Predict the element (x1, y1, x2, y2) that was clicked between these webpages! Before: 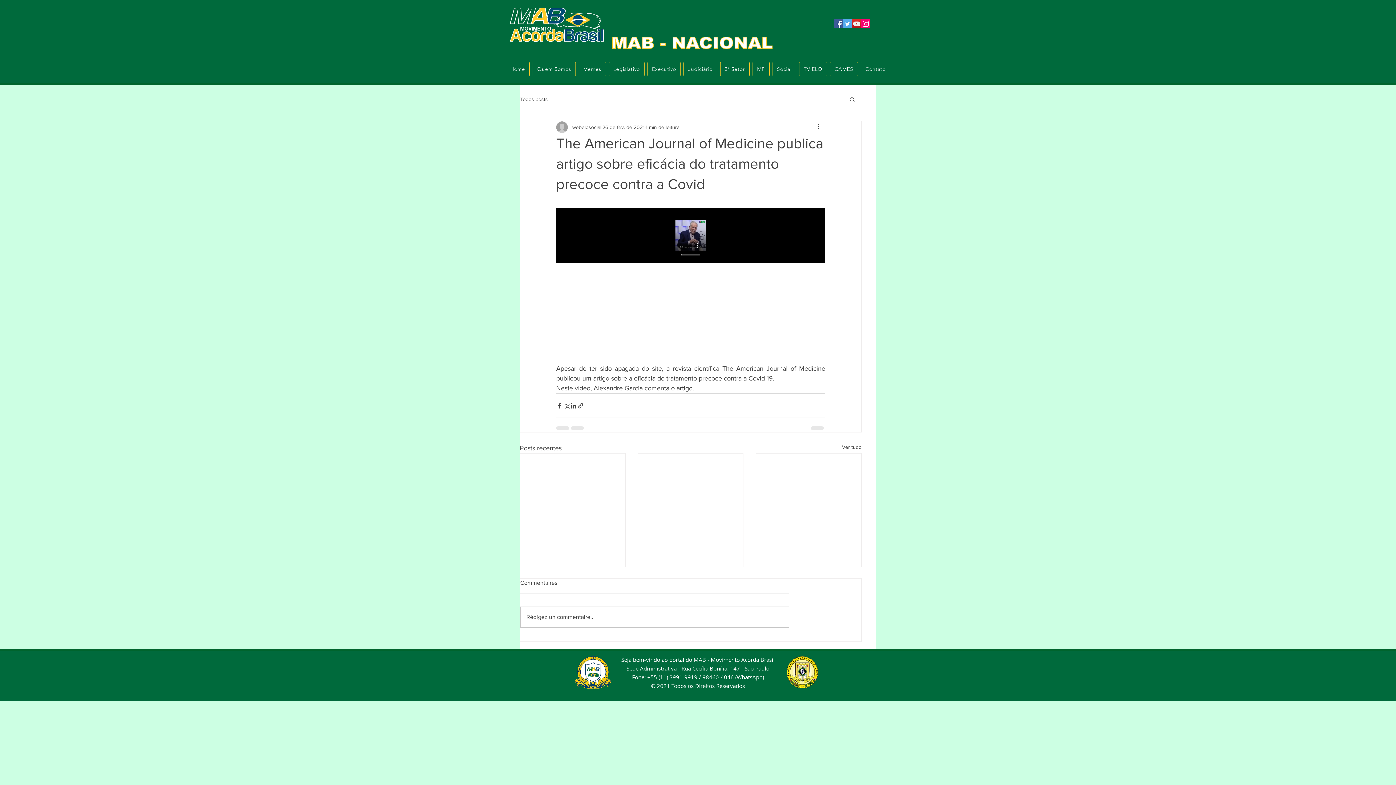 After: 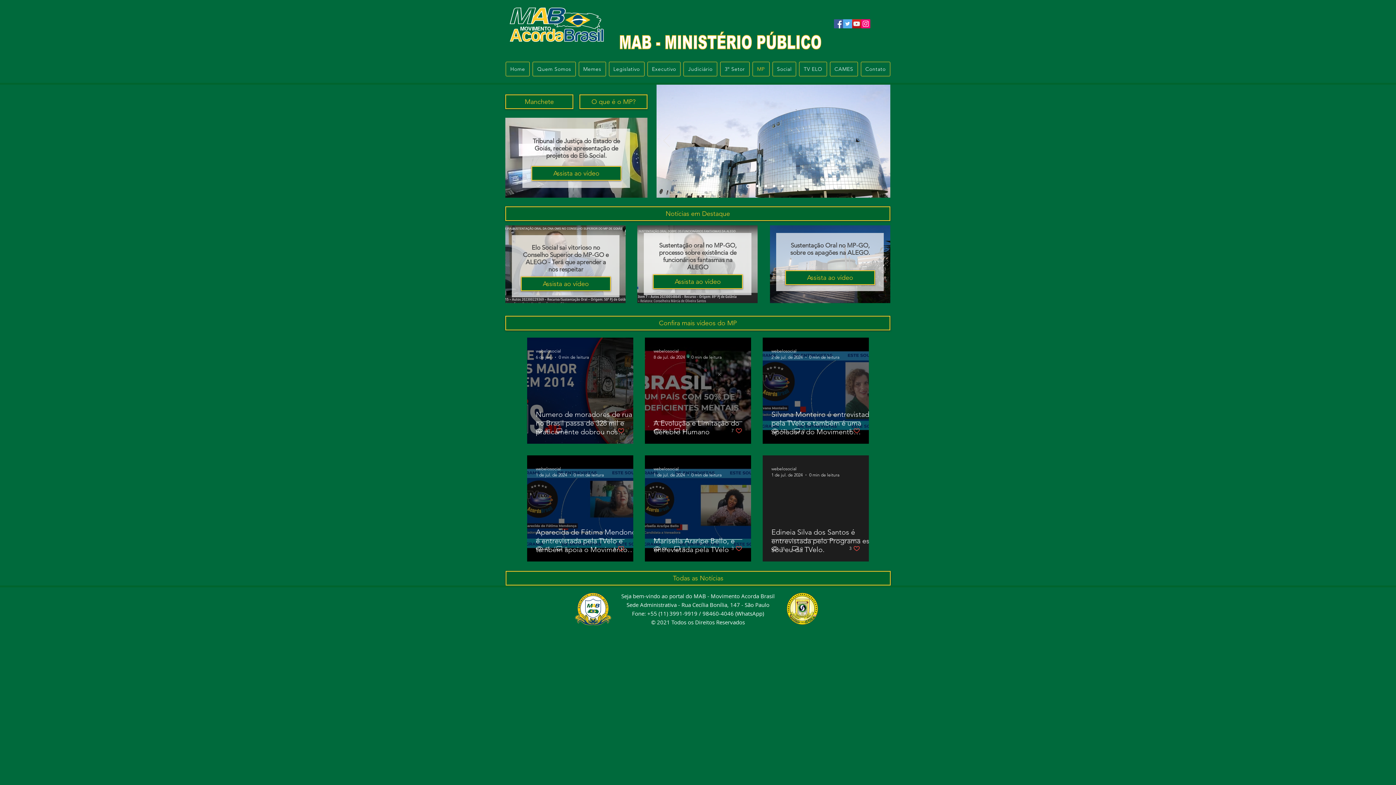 Action: bbox: (752, 61, 769, 76) label: MP